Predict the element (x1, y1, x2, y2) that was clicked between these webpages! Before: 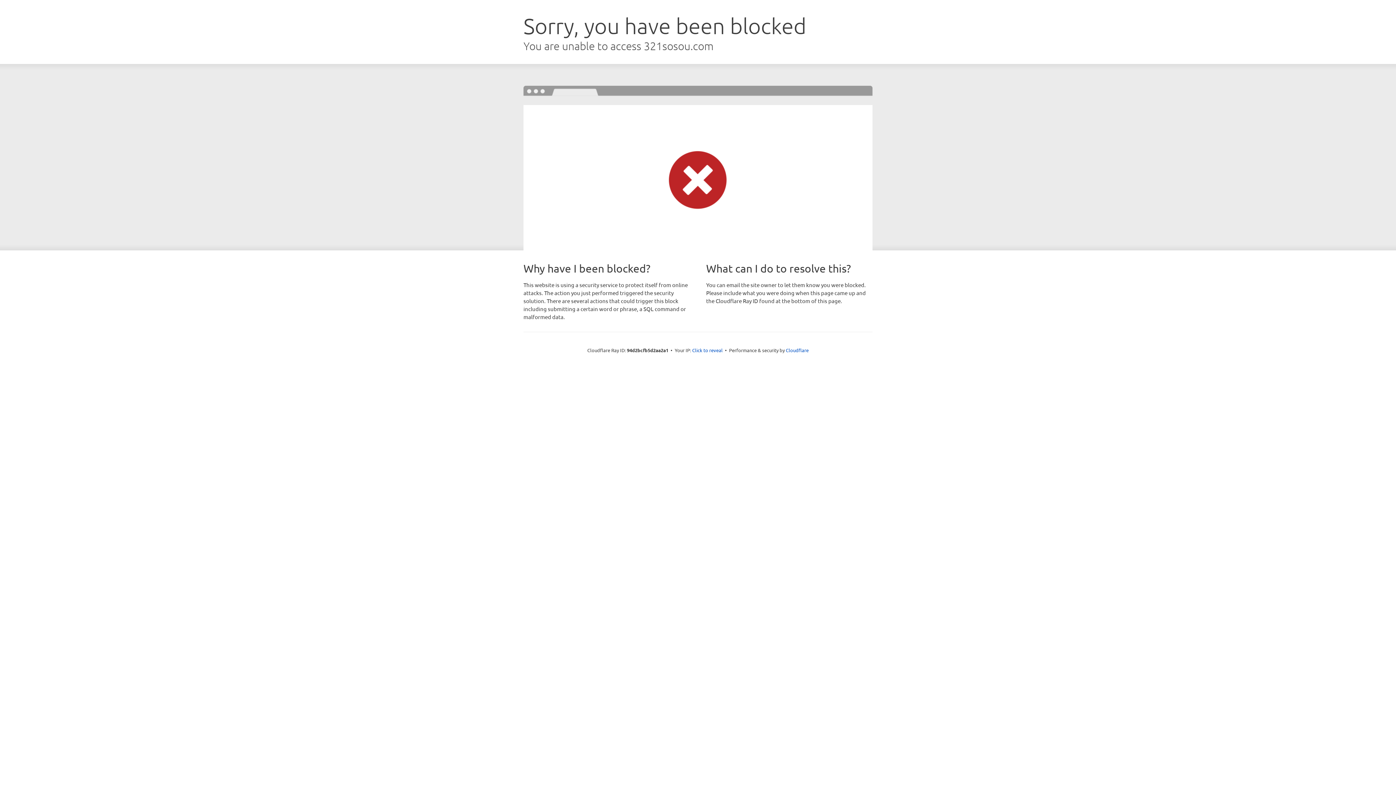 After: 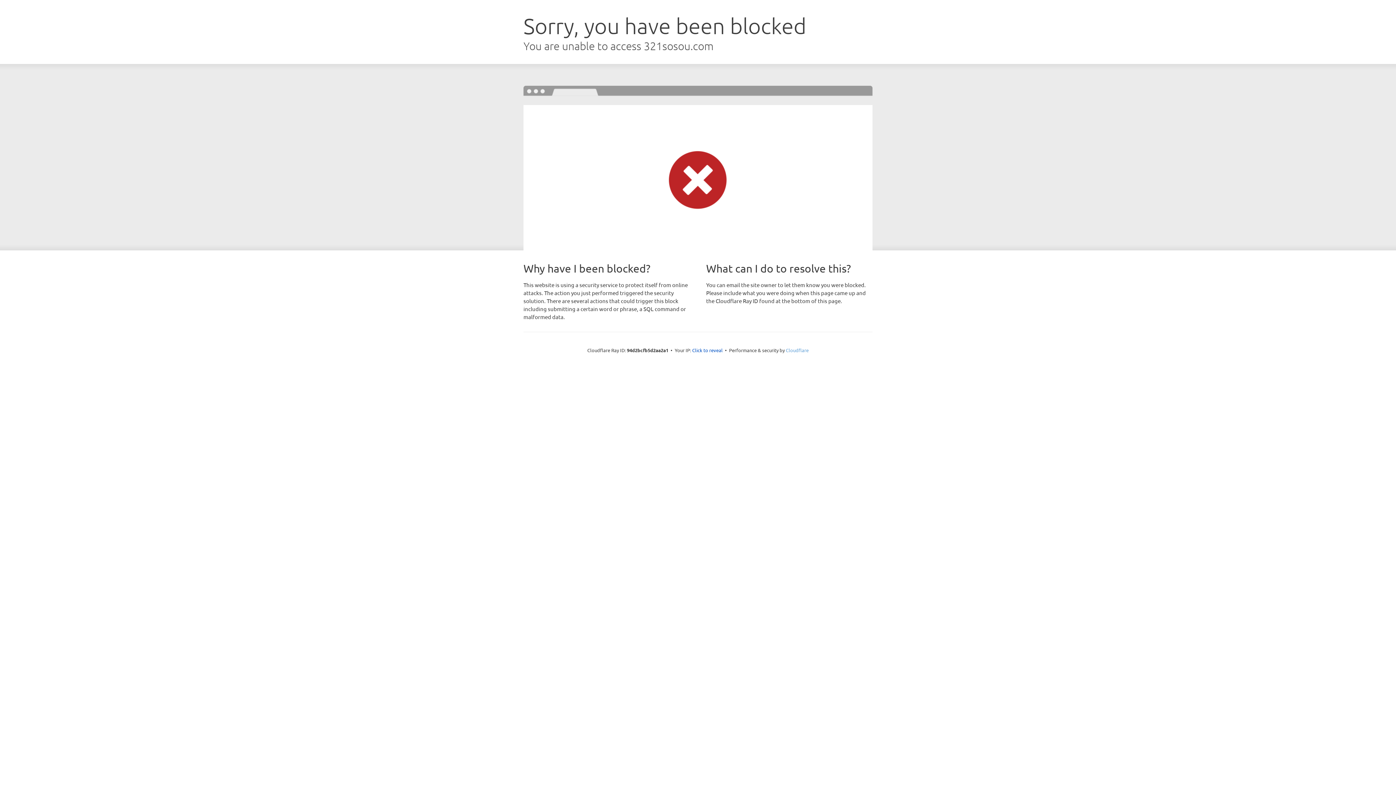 Action: label: Cloudflare bbox: (786, 347, 808, 353)